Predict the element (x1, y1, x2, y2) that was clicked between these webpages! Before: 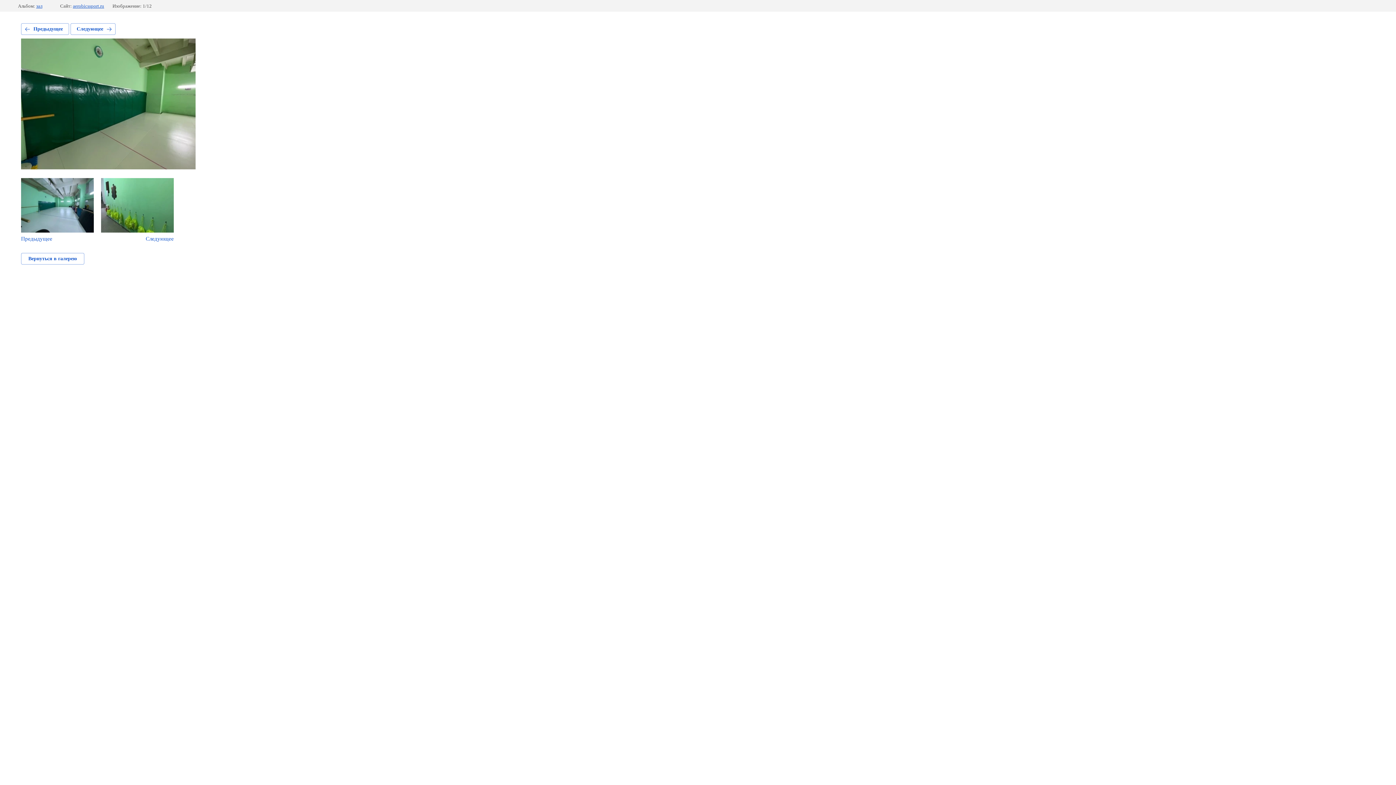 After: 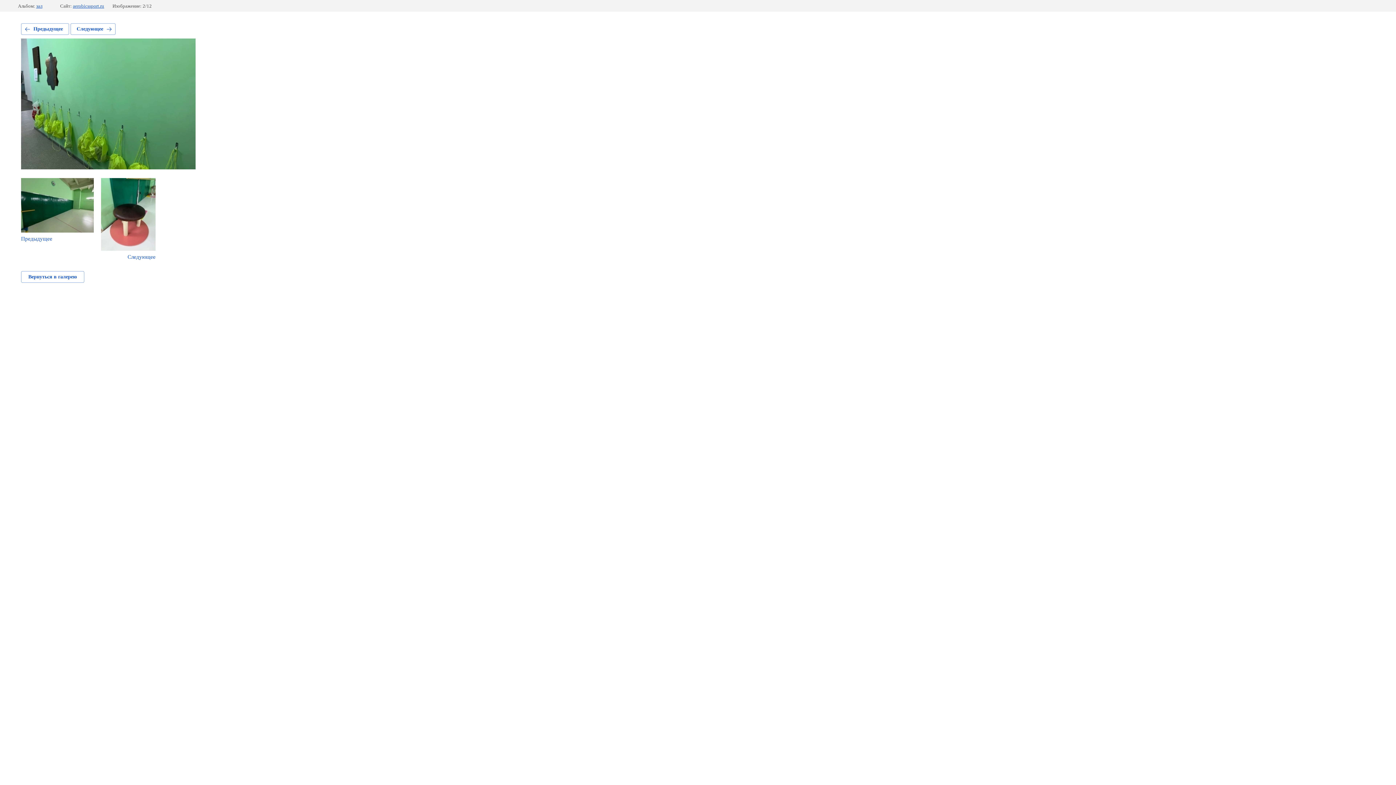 Action: label: Следующее bbox: (101, 178, 173, 242)